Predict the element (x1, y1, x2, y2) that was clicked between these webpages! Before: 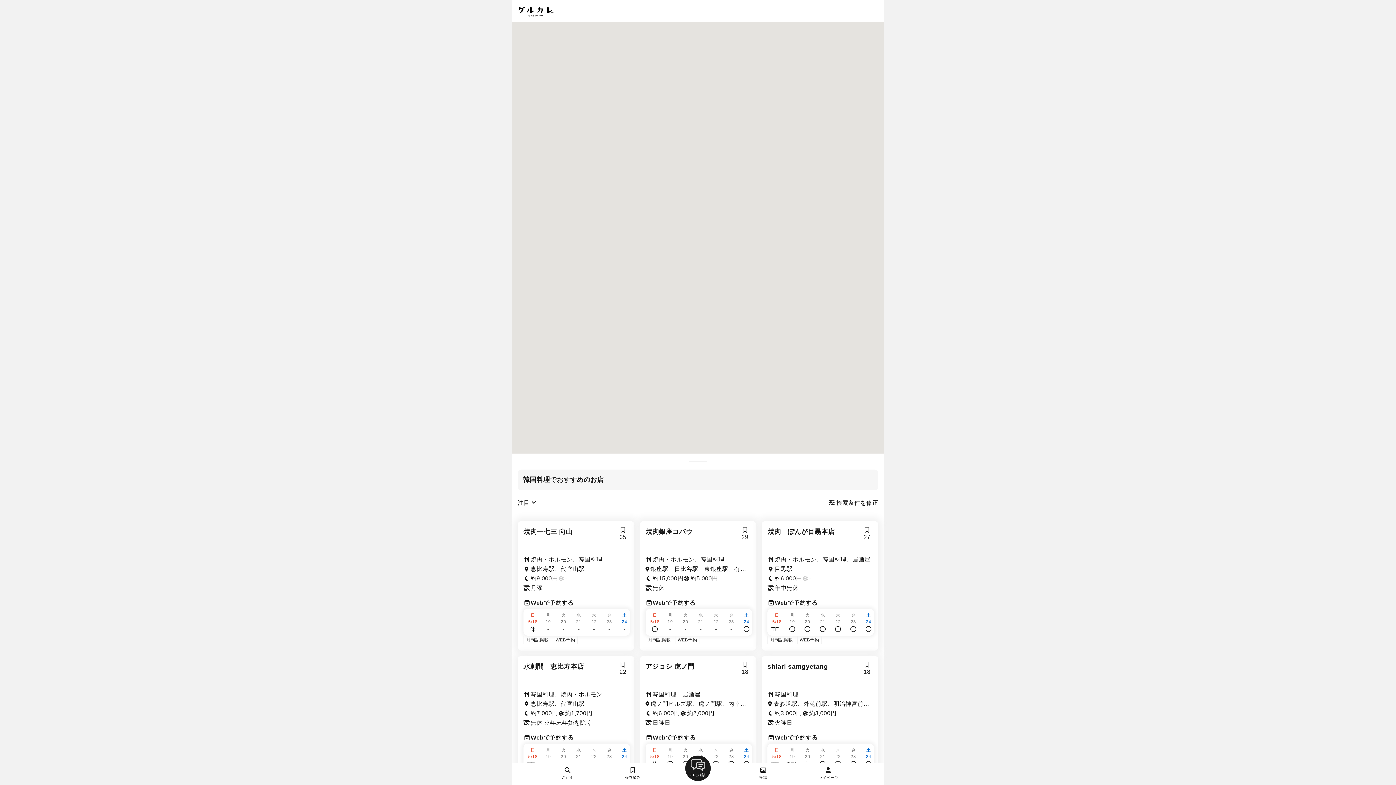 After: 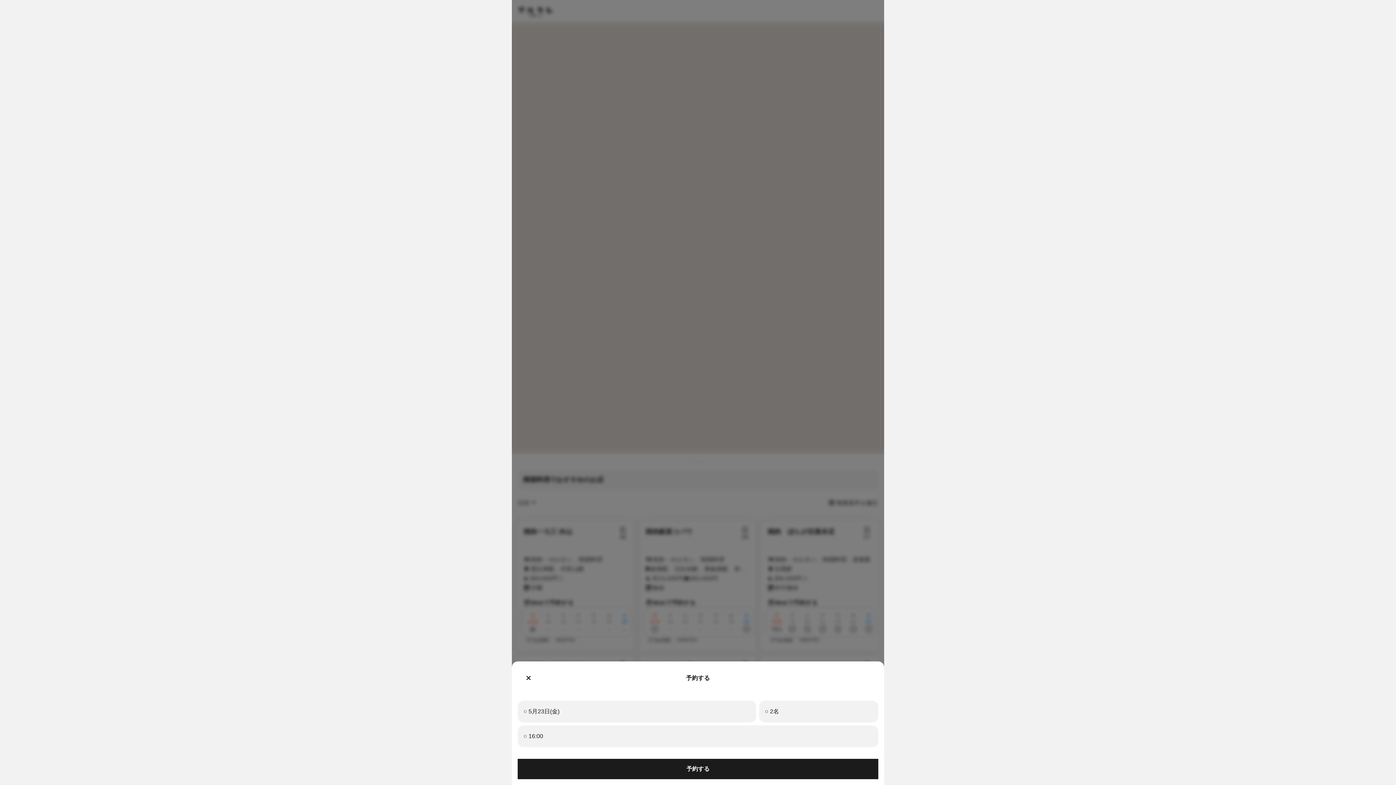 Action: bbox: (845, 625, 861, 634)